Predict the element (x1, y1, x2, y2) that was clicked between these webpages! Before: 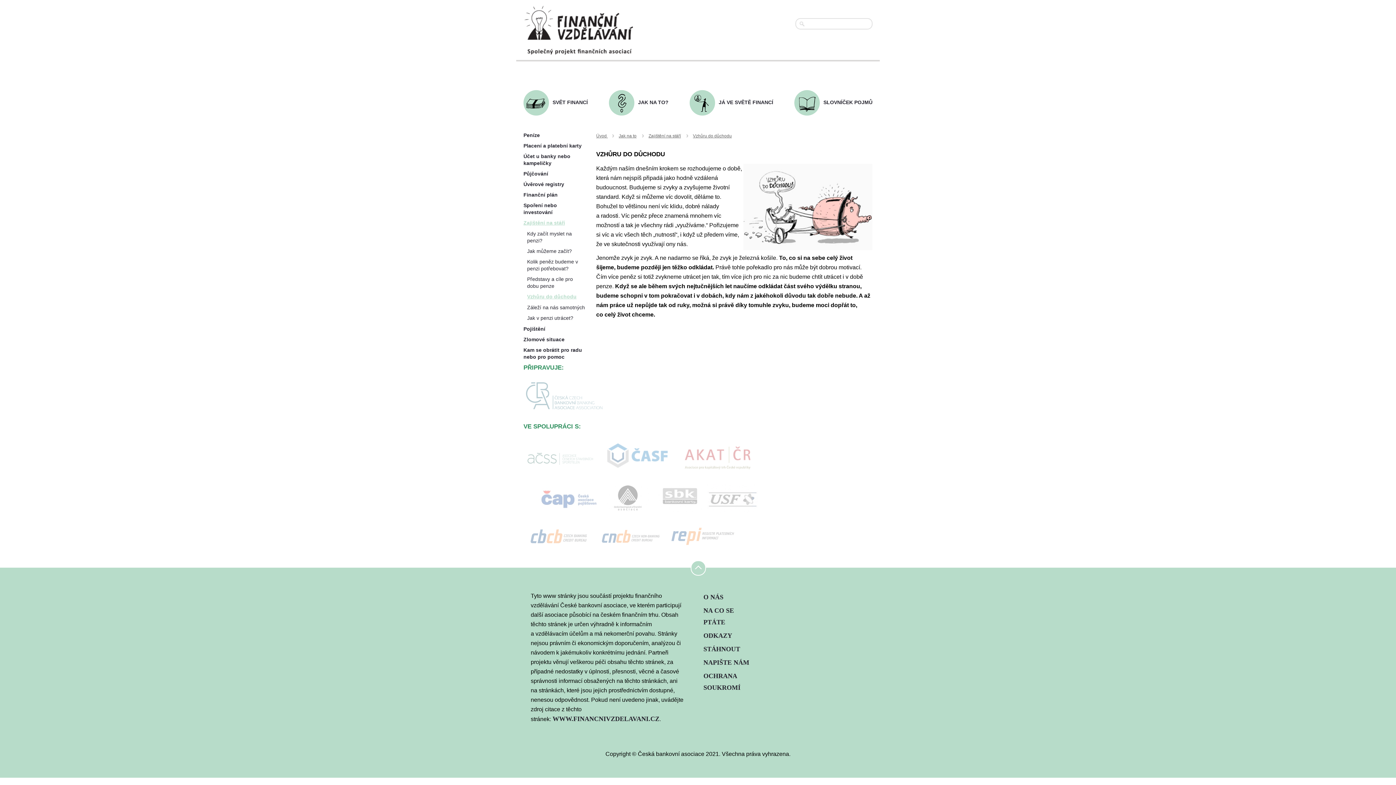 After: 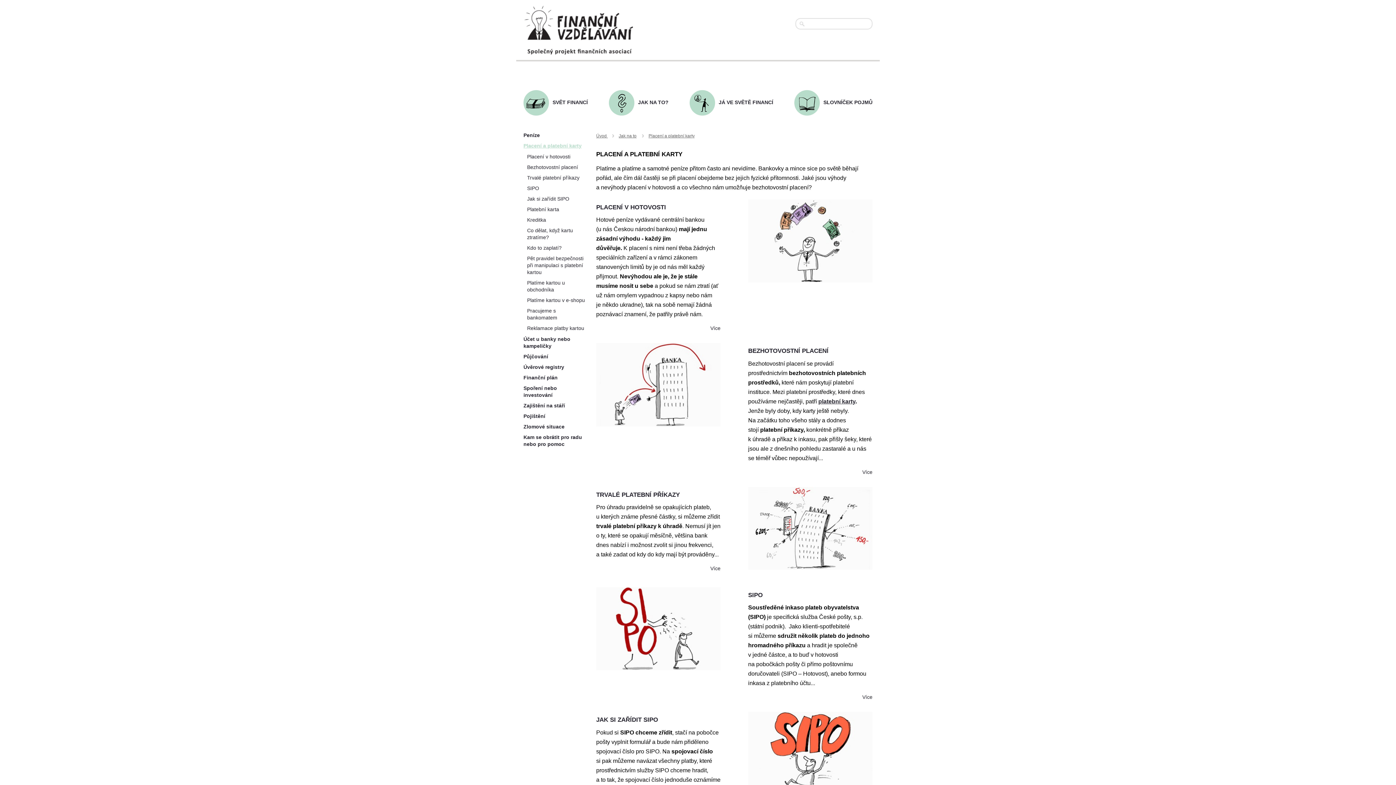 Action: label: Placení a platební karty bbox: (523, 142, 581, 148)